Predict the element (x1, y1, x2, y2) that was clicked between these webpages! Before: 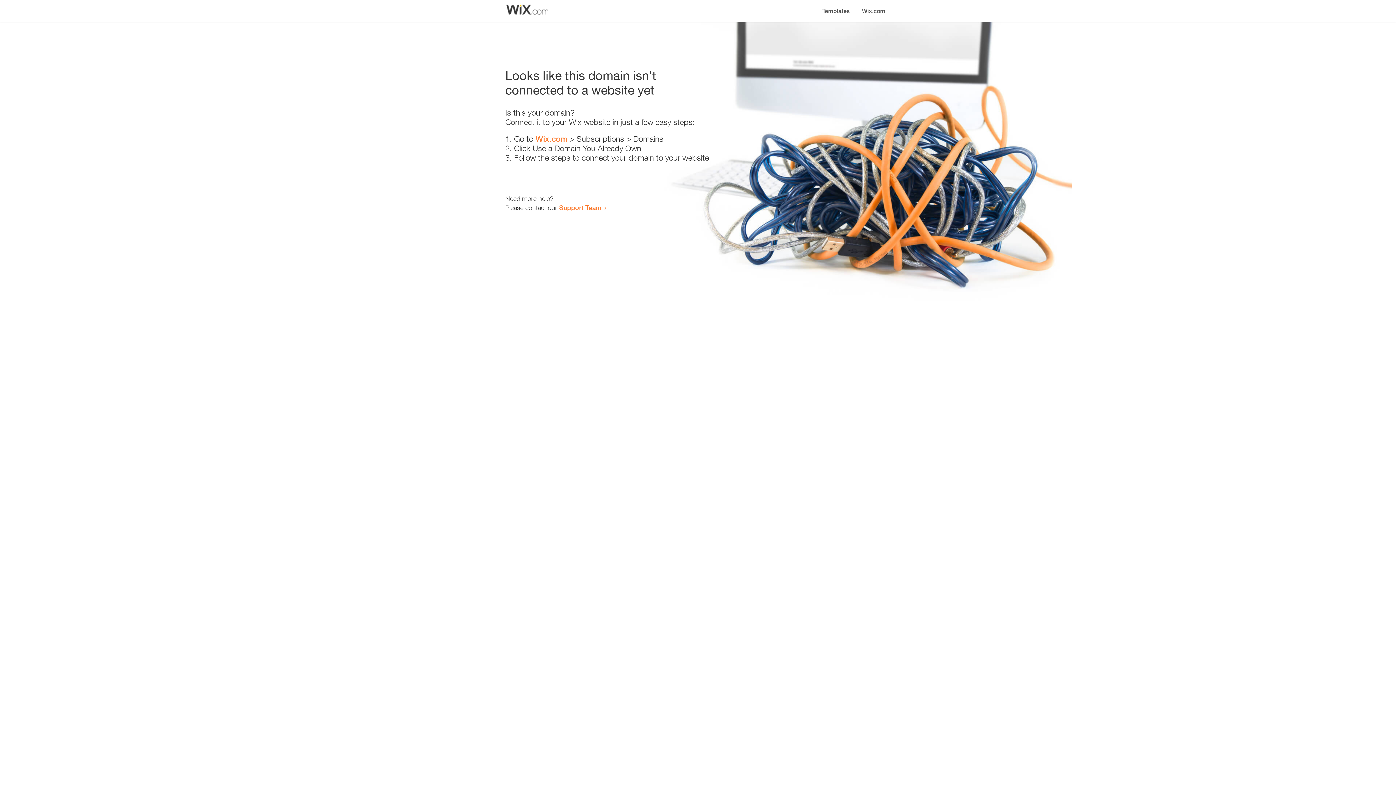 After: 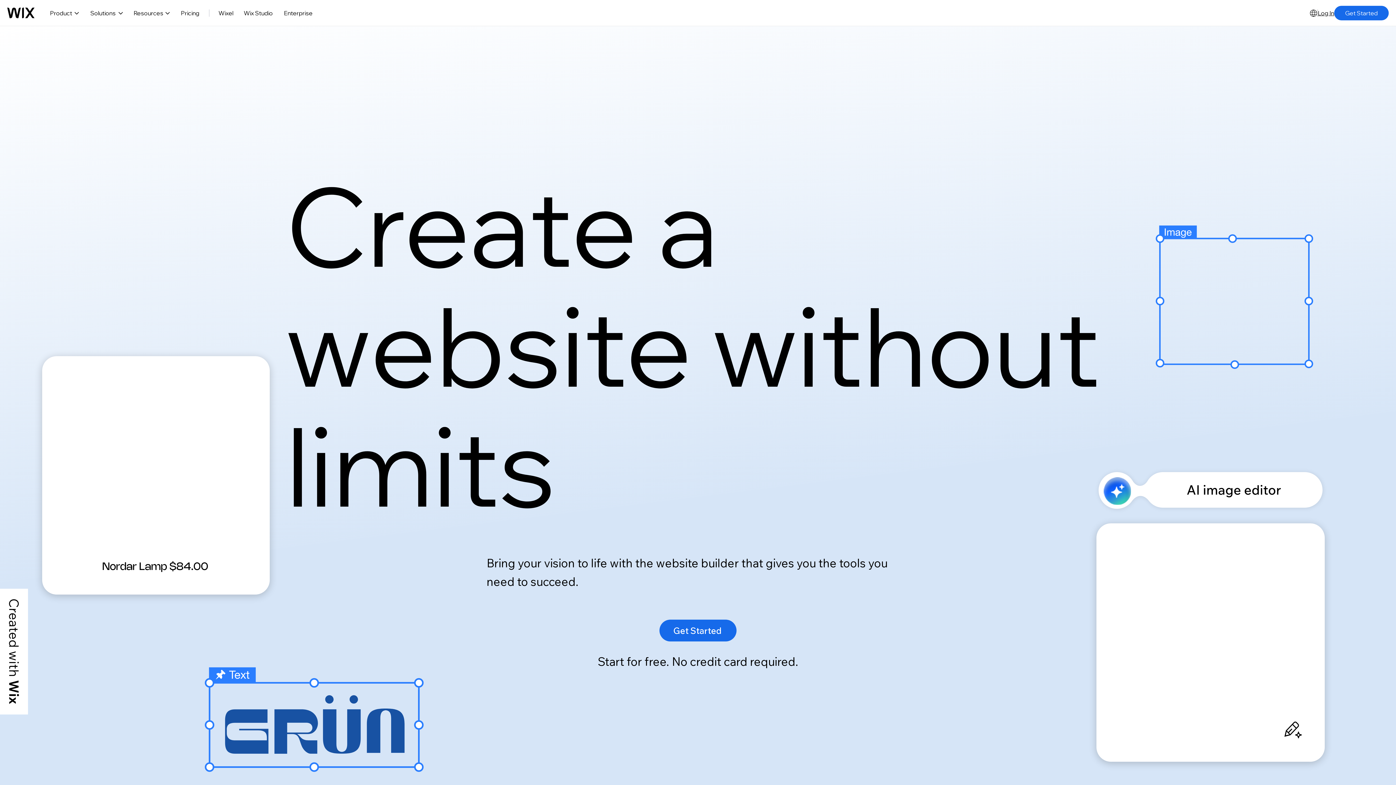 Action: bbox: (535, 134, 567, 143) label: Wix.com